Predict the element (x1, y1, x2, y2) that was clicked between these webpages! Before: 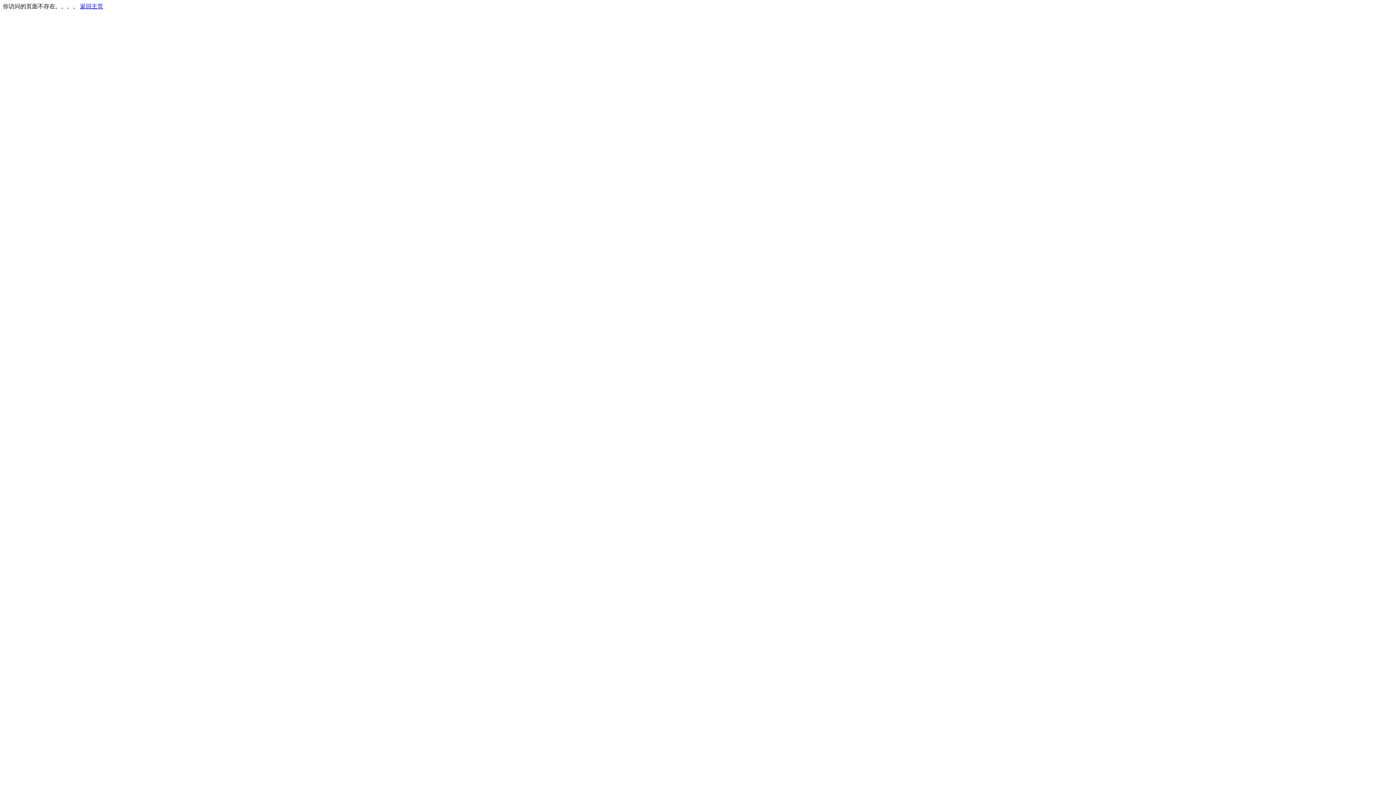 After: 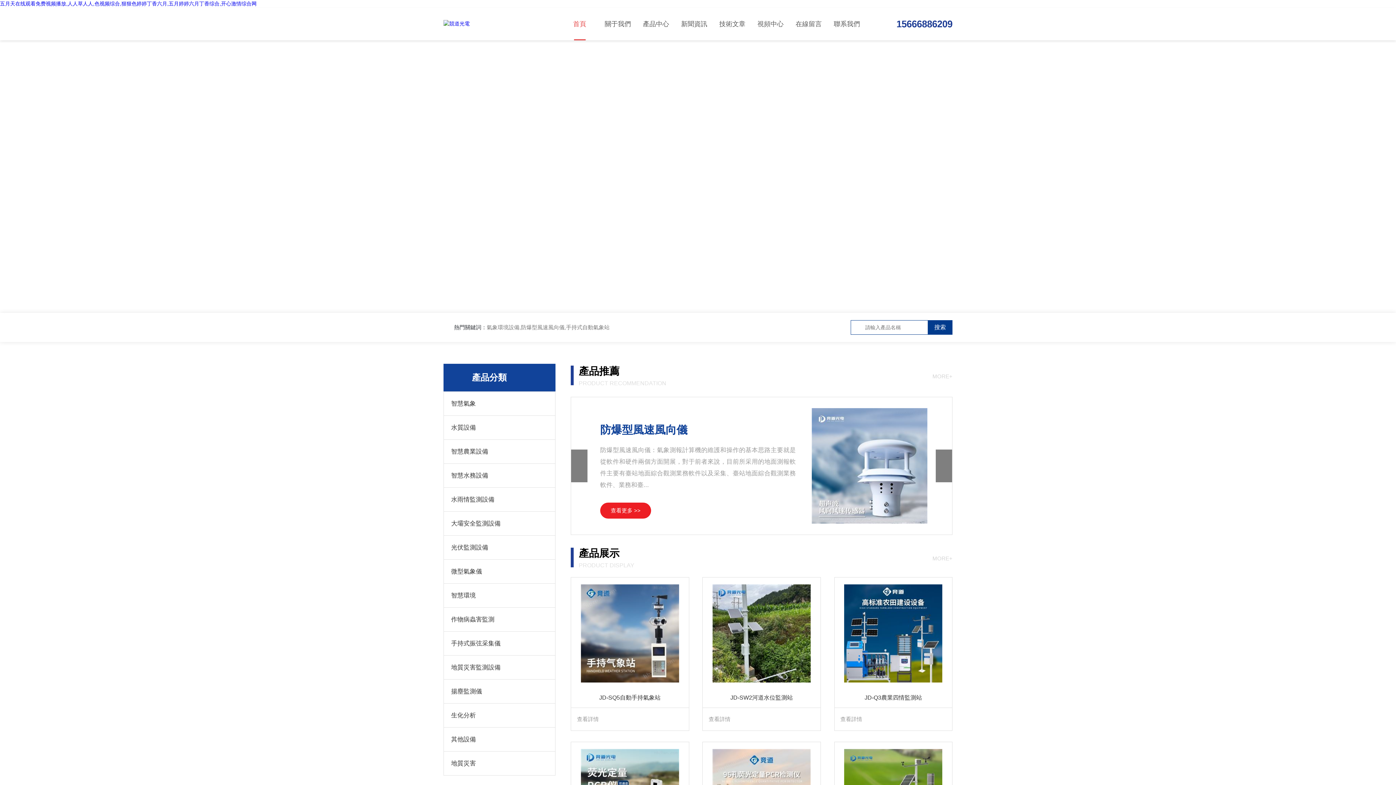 Action: bbox: (80, 3, 103, 9) label: 返回主页